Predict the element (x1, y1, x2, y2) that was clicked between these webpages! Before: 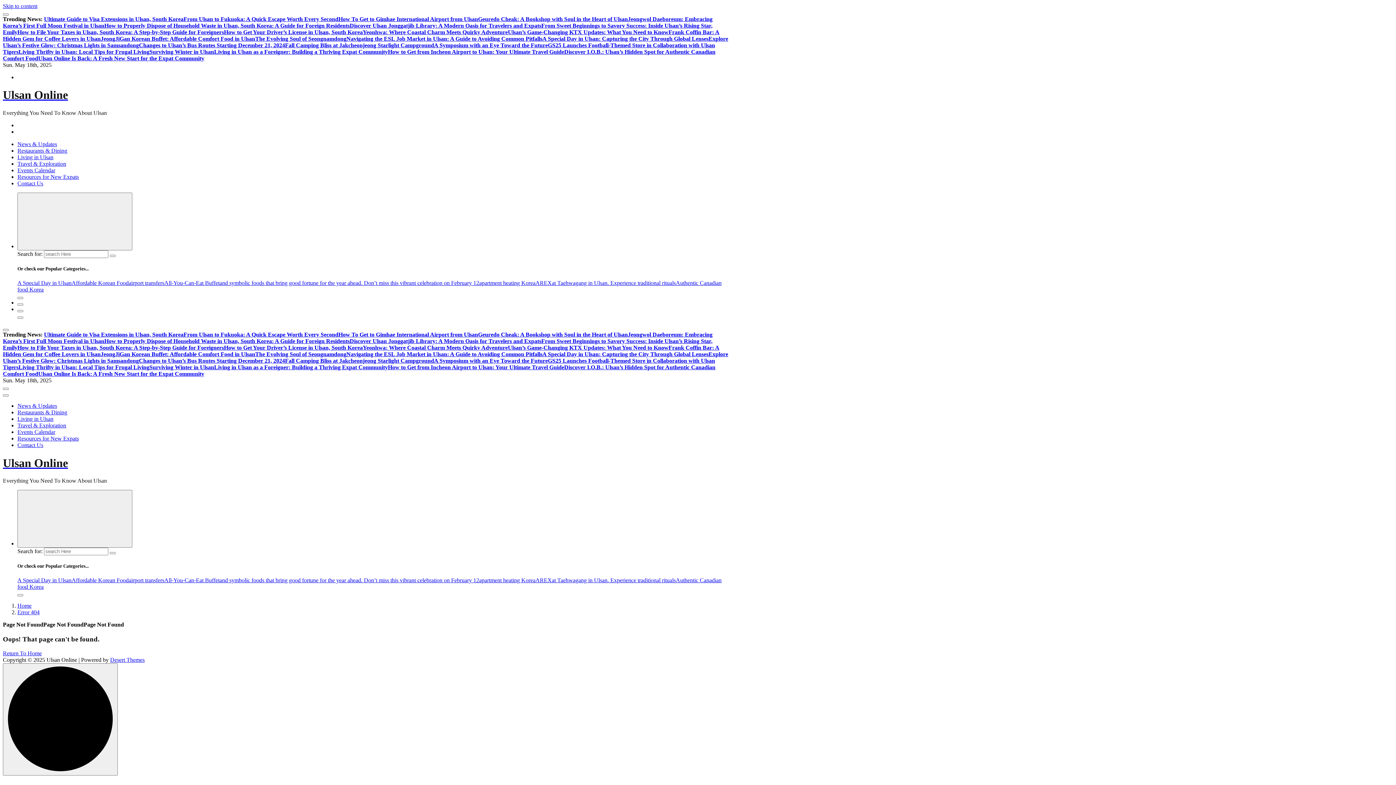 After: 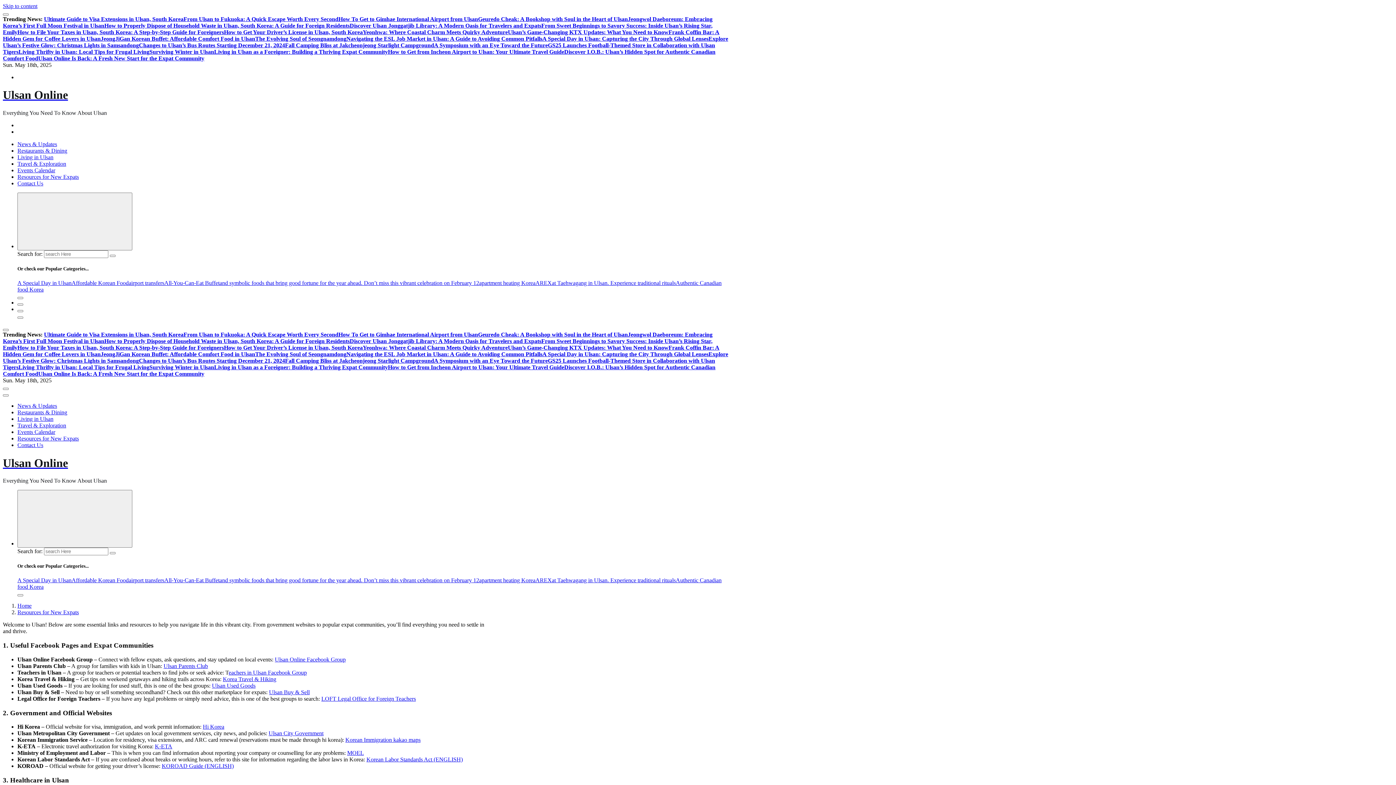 Action: label: Resources for New Expats bbox: (17, 173, 78, 179)